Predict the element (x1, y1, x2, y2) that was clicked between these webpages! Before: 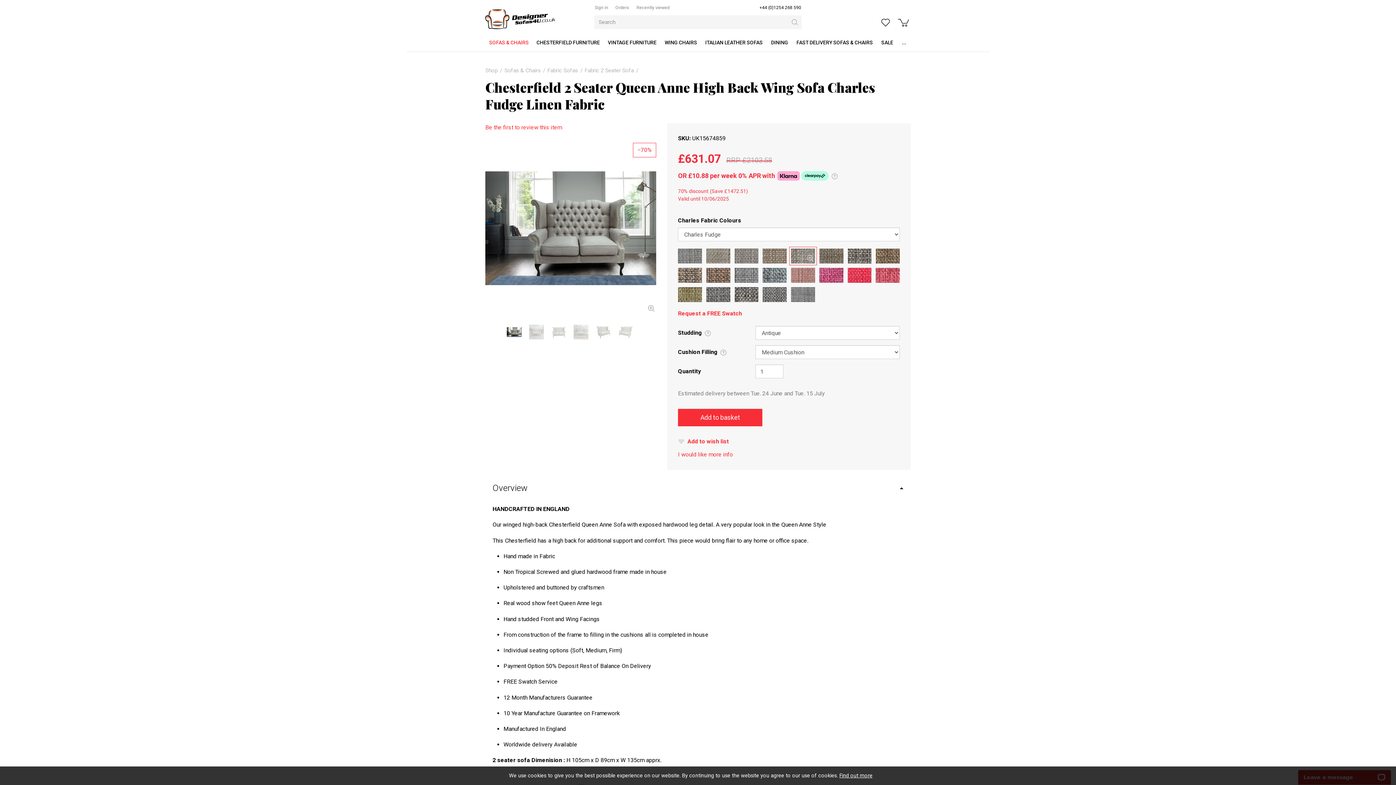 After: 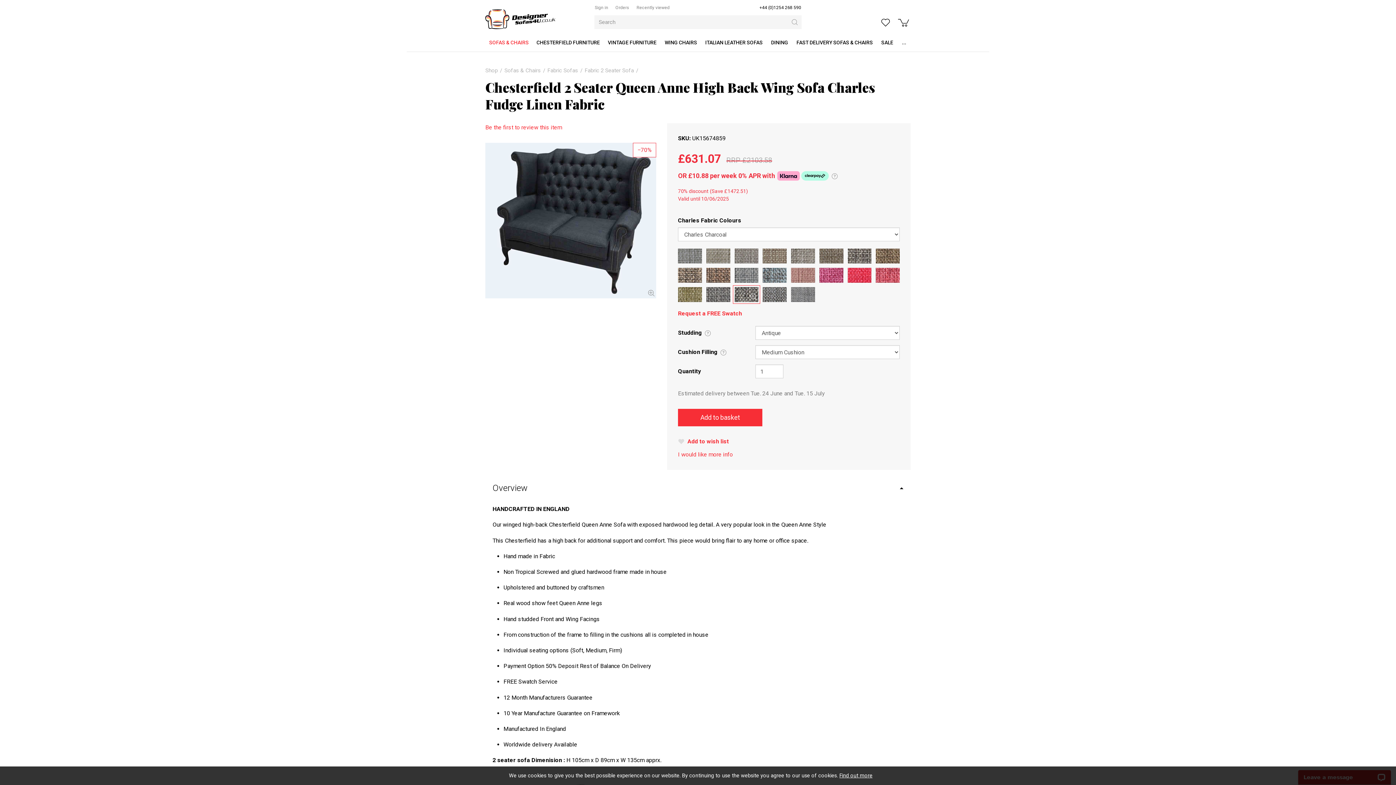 Action: bbox: (734, 287, 758, 302)